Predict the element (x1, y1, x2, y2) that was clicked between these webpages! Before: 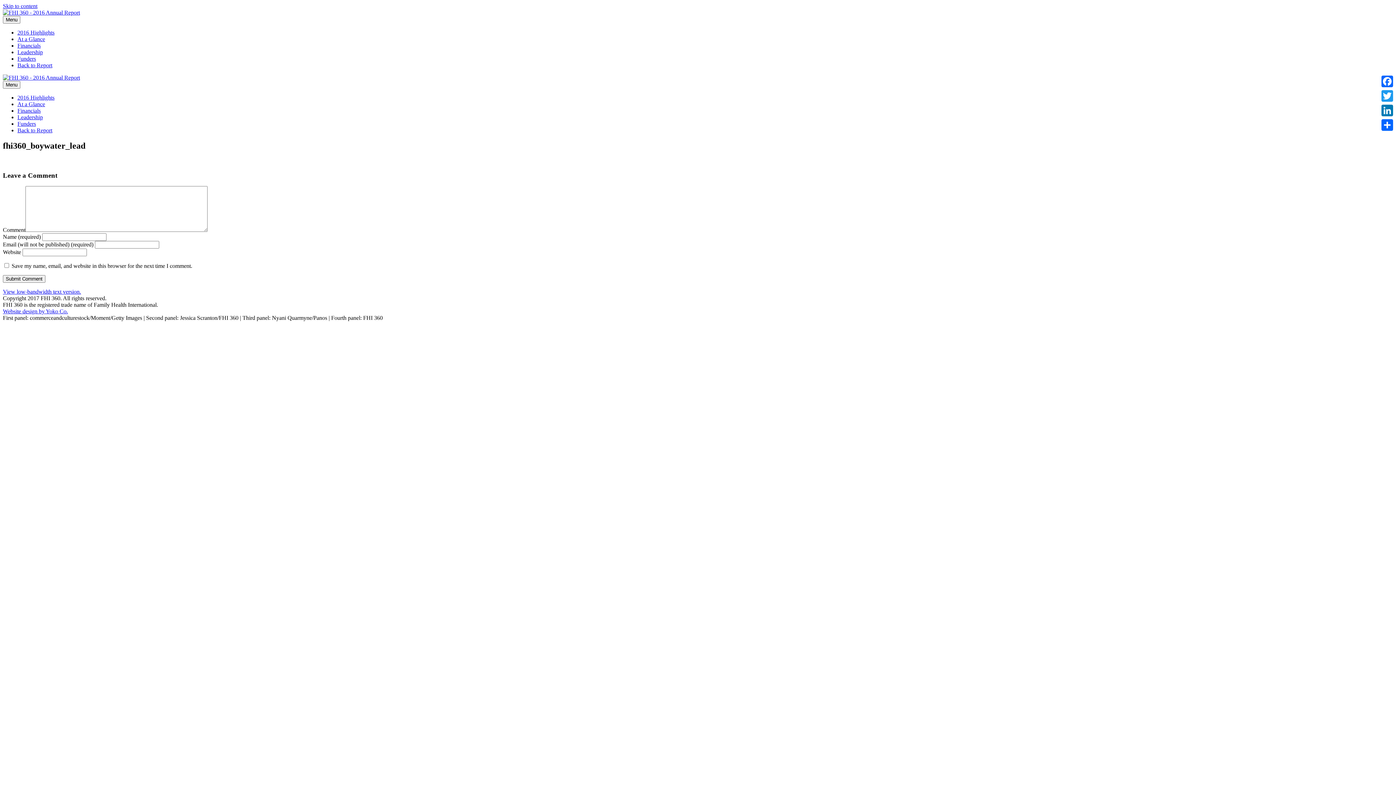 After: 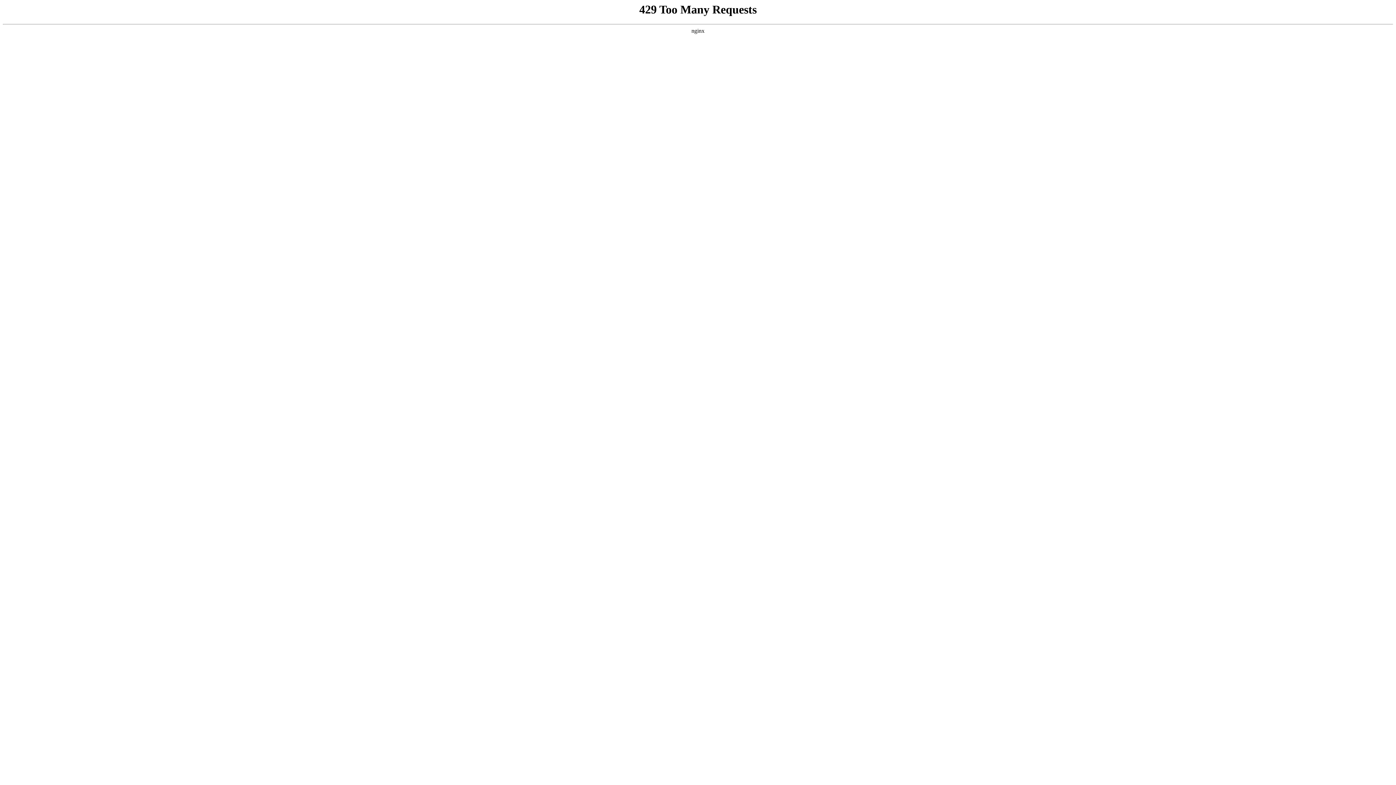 Action: bbox: (17, 62, 52, 68) label: Back to Report